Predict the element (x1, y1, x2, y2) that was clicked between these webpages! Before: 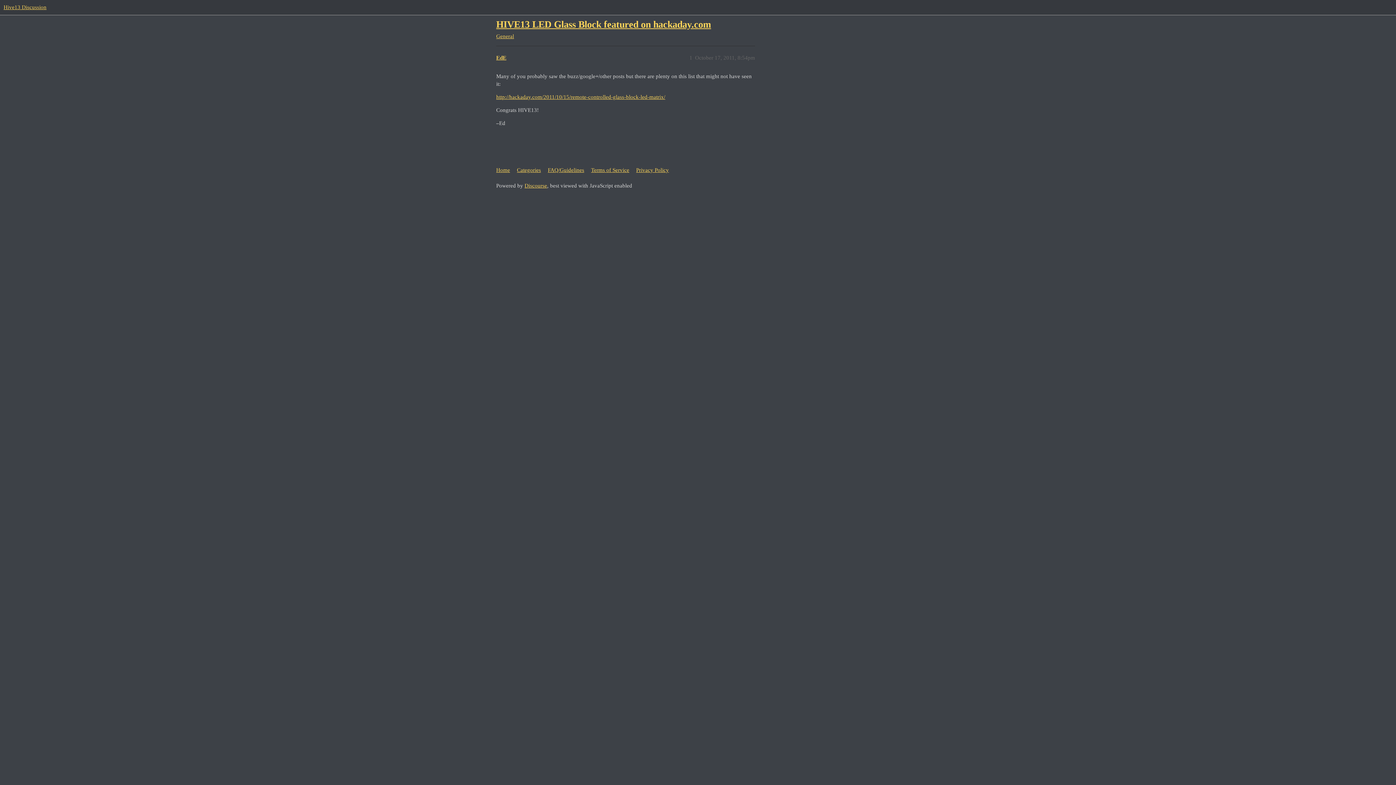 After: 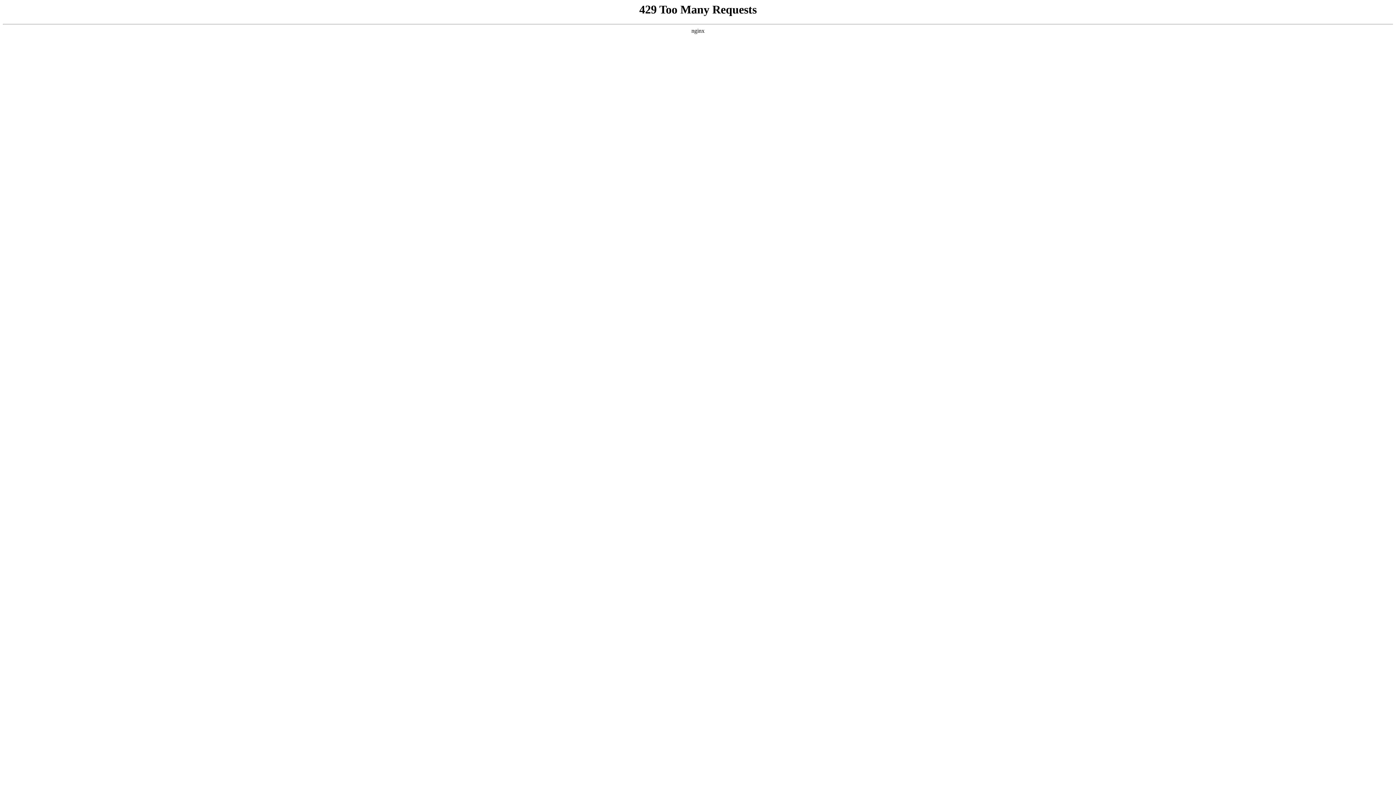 Action: label: http://hackaday.com/2011/10/15/remote-controlled-glass-block-led-matrix/ bbox: (496, 94, 665, 100)